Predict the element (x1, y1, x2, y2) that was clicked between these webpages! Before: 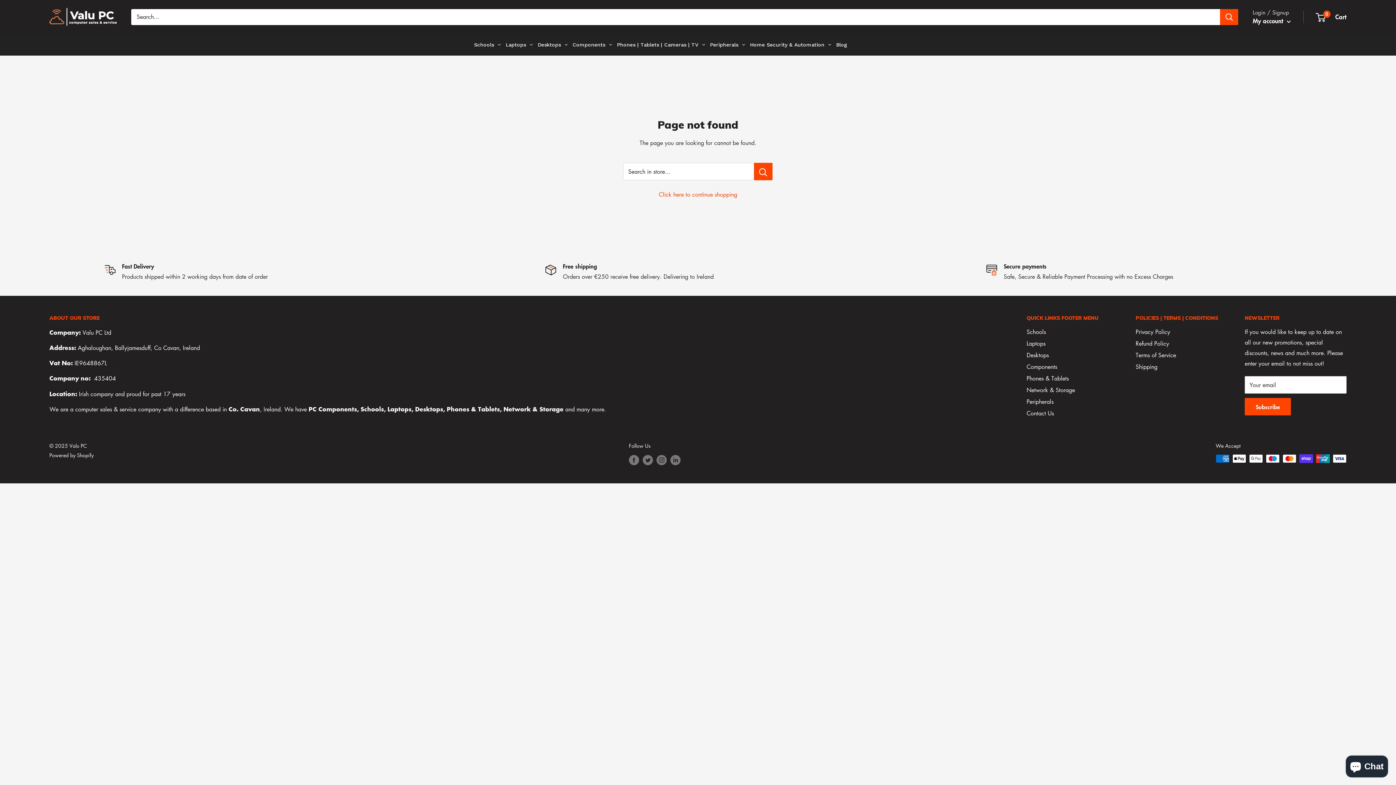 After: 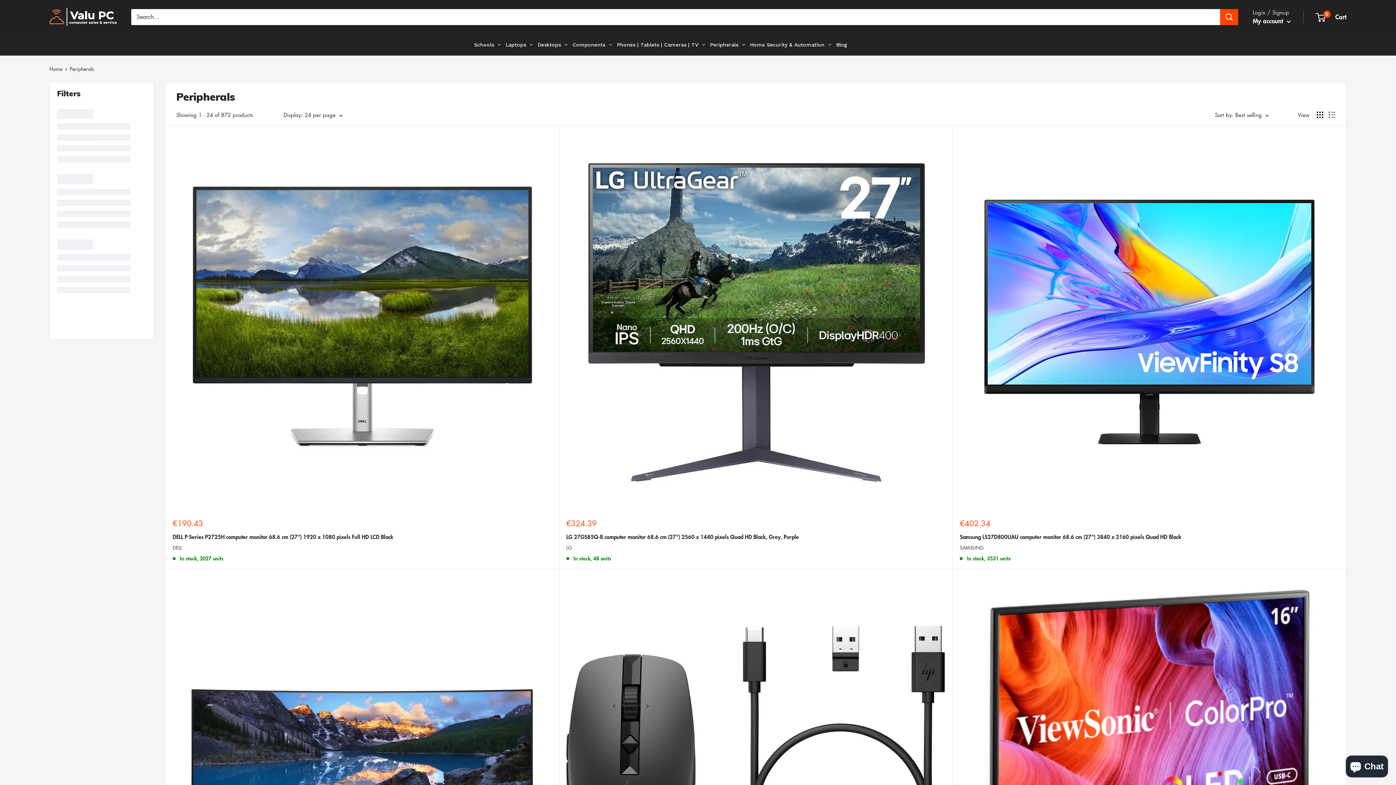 Action: label: Peripherals bbox: (1026, 395, 1110, 407)